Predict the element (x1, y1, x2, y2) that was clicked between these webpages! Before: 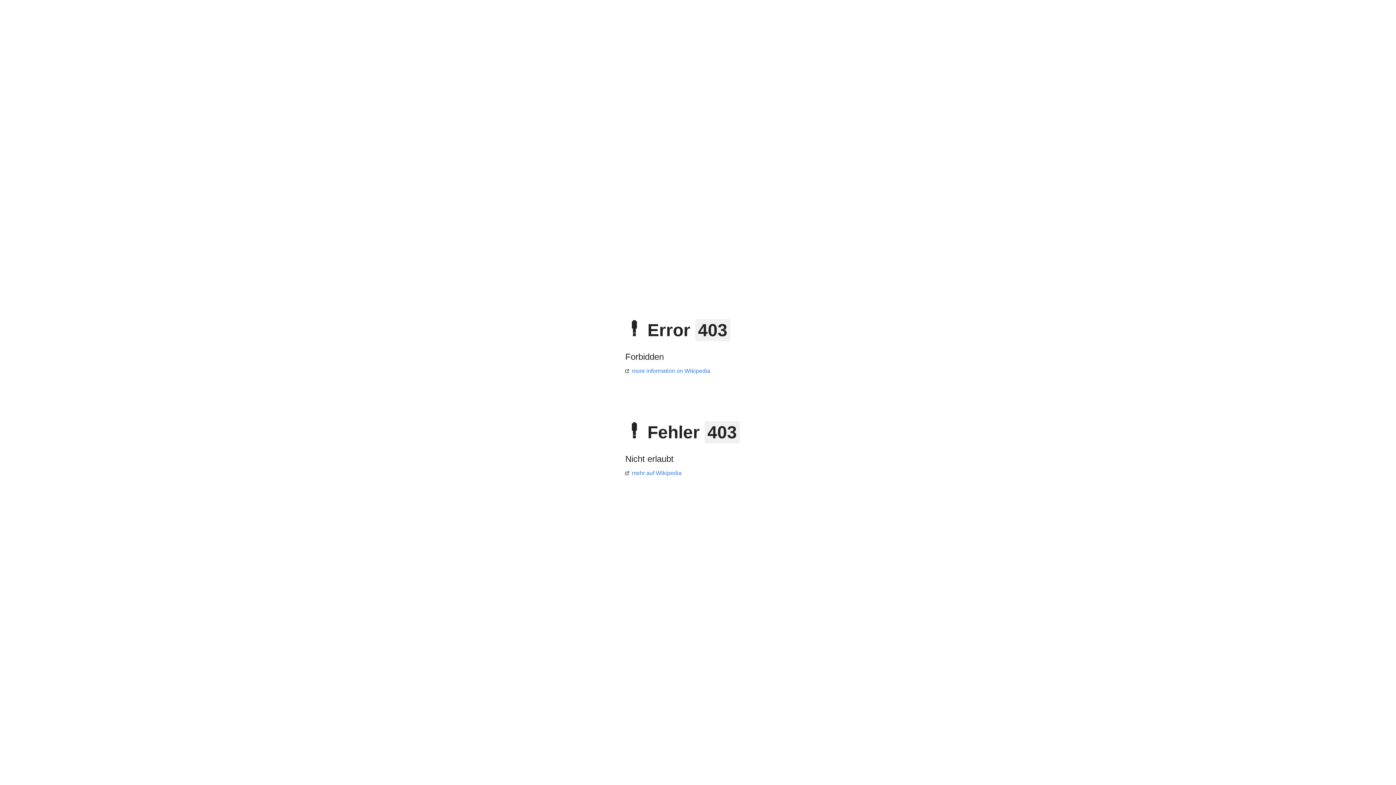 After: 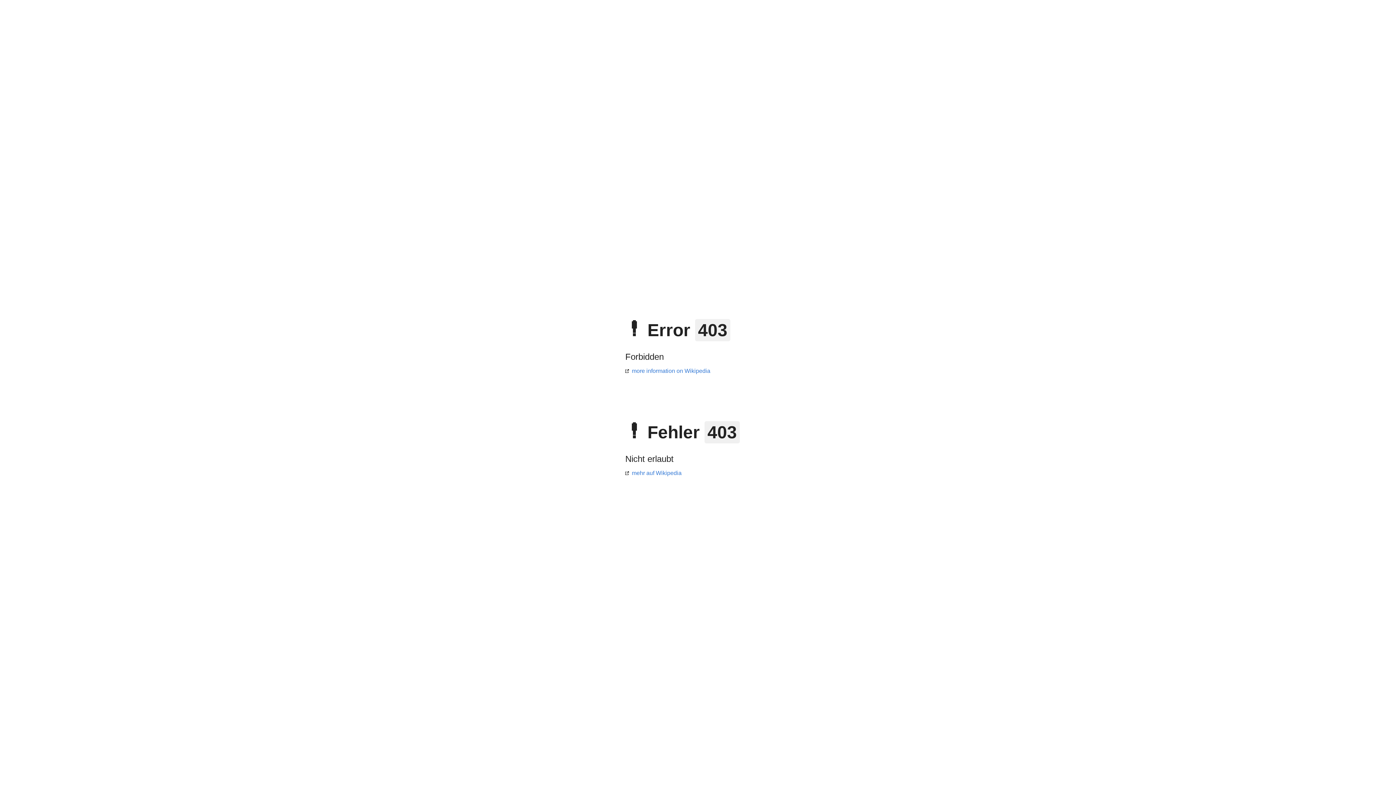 Action: bbox: (625, 368, 710, 374) label: more information on Wikipedia